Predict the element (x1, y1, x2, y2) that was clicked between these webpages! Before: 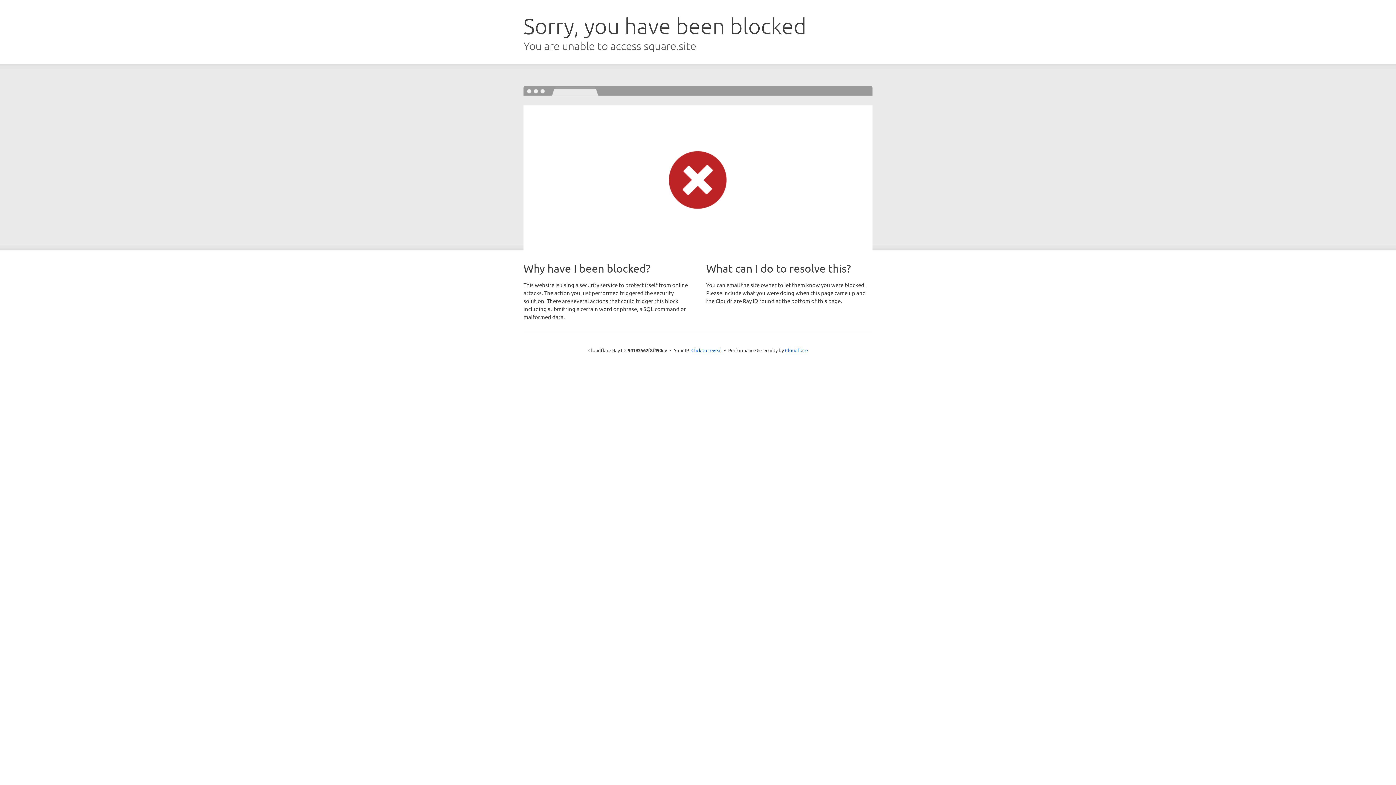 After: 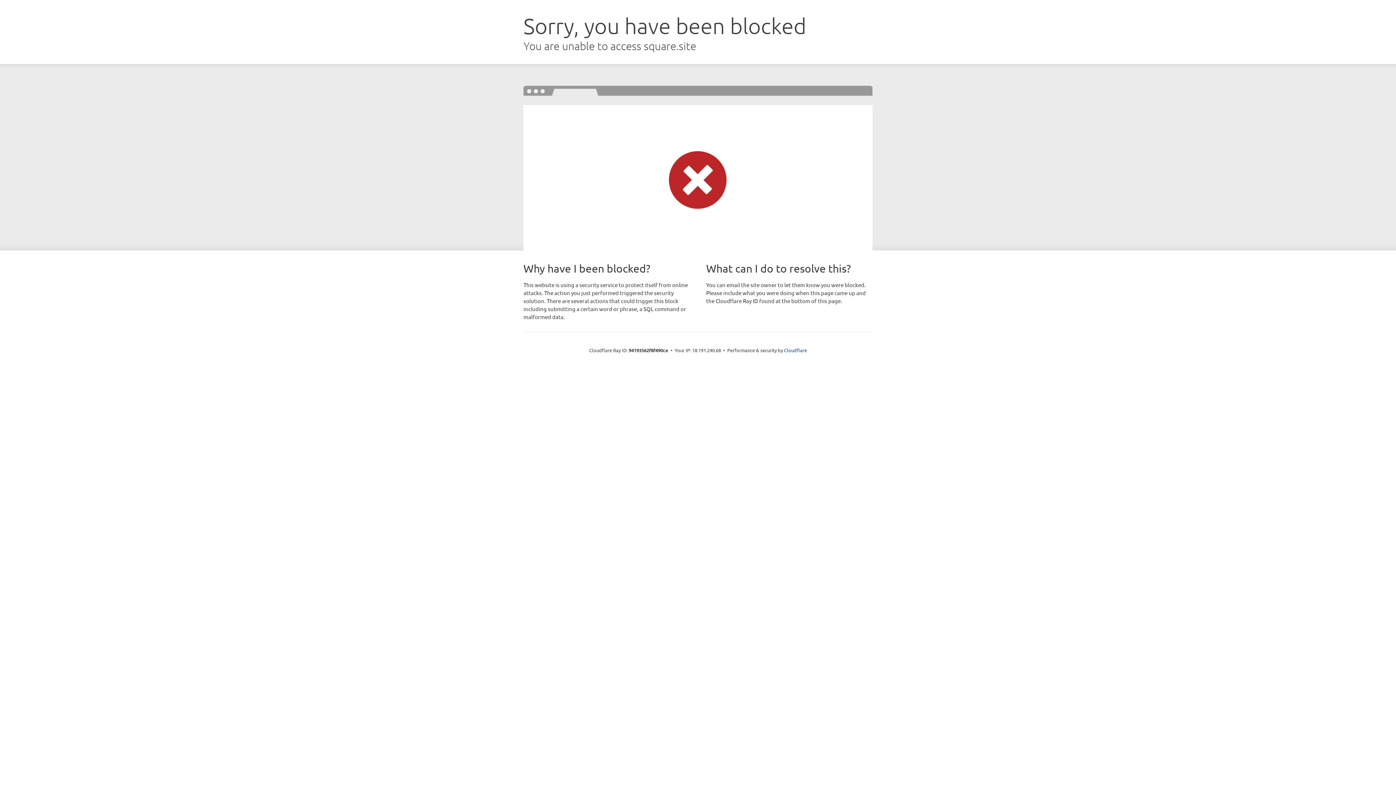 Action: bbox: (691, 346, 722, 353) label: Click to reveal